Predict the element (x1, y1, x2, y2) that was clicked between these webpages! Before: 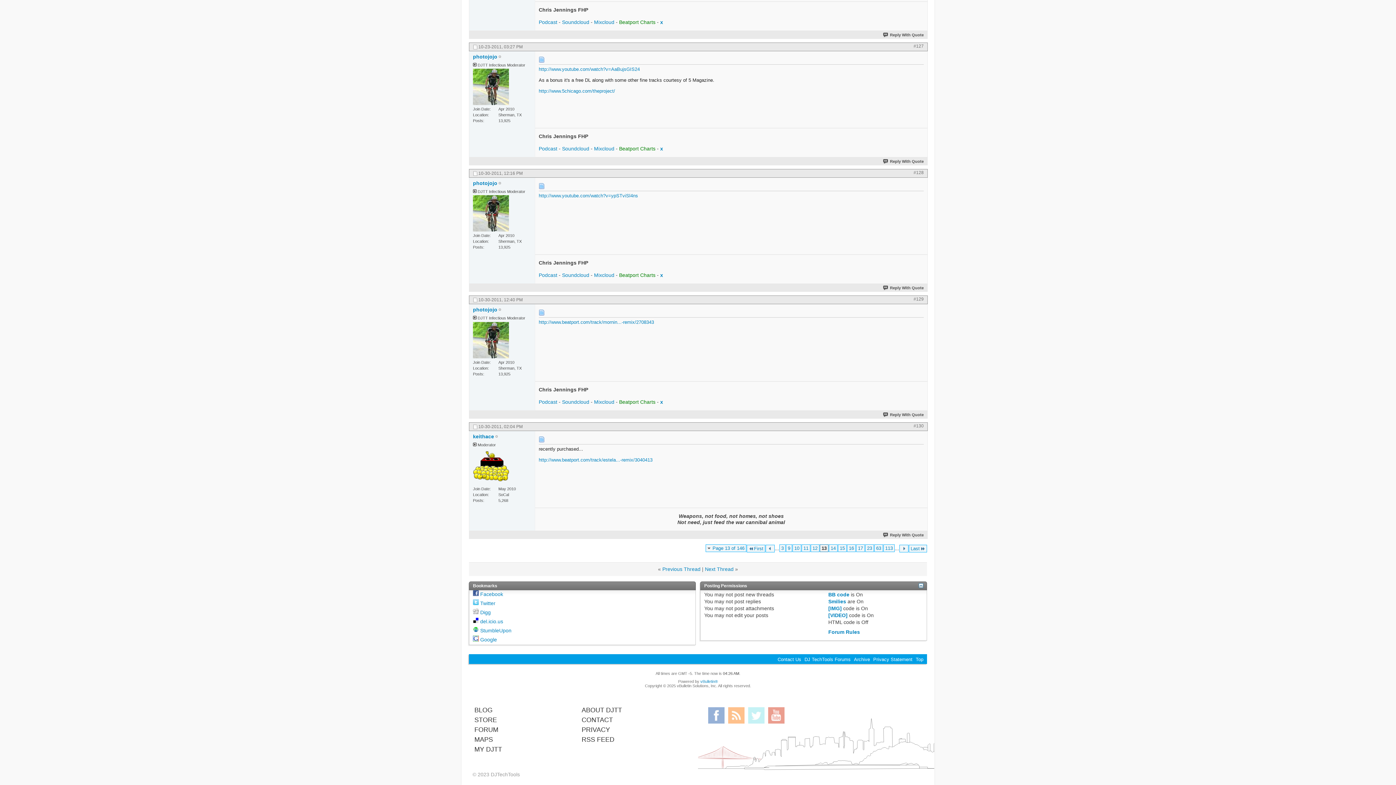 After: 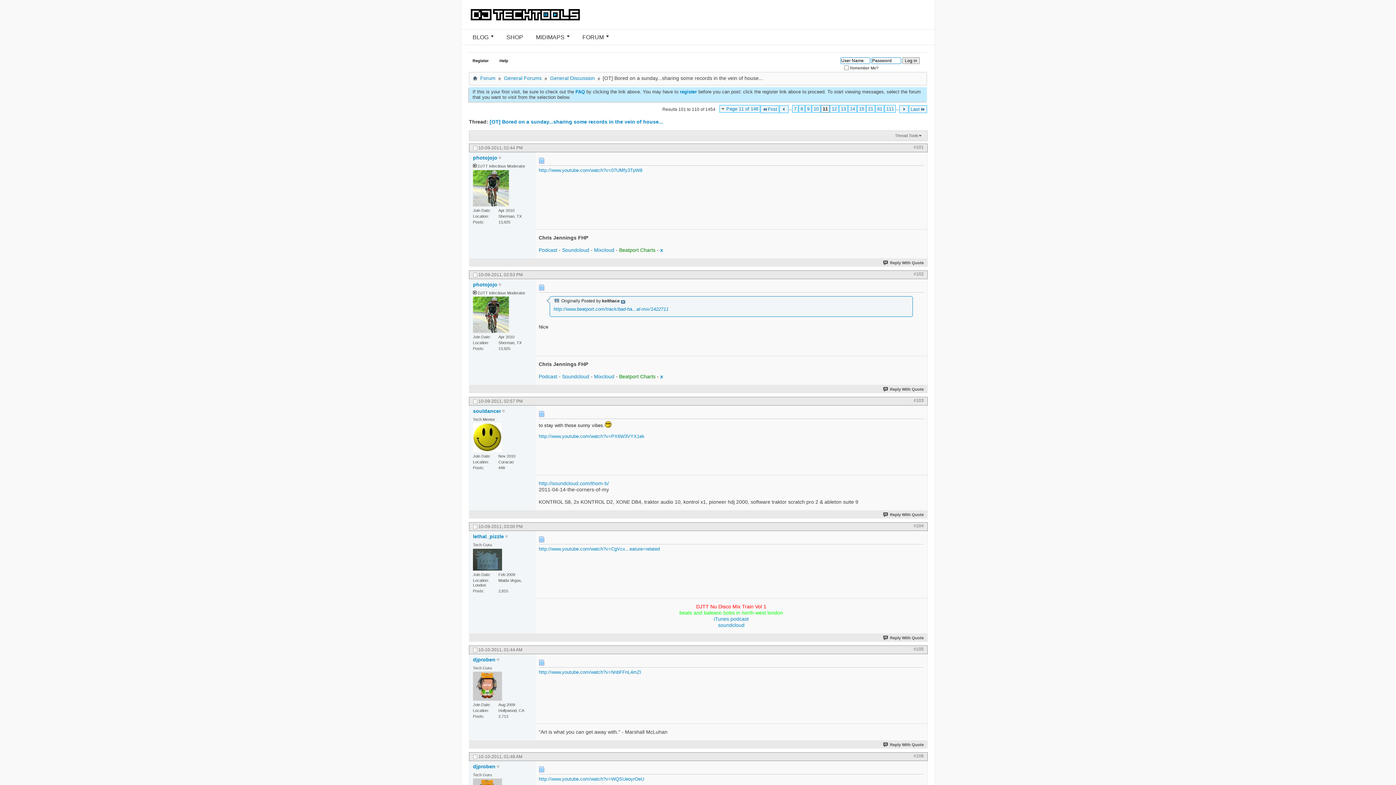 Action: bbox: (801, 544, 810, 552) label: 11